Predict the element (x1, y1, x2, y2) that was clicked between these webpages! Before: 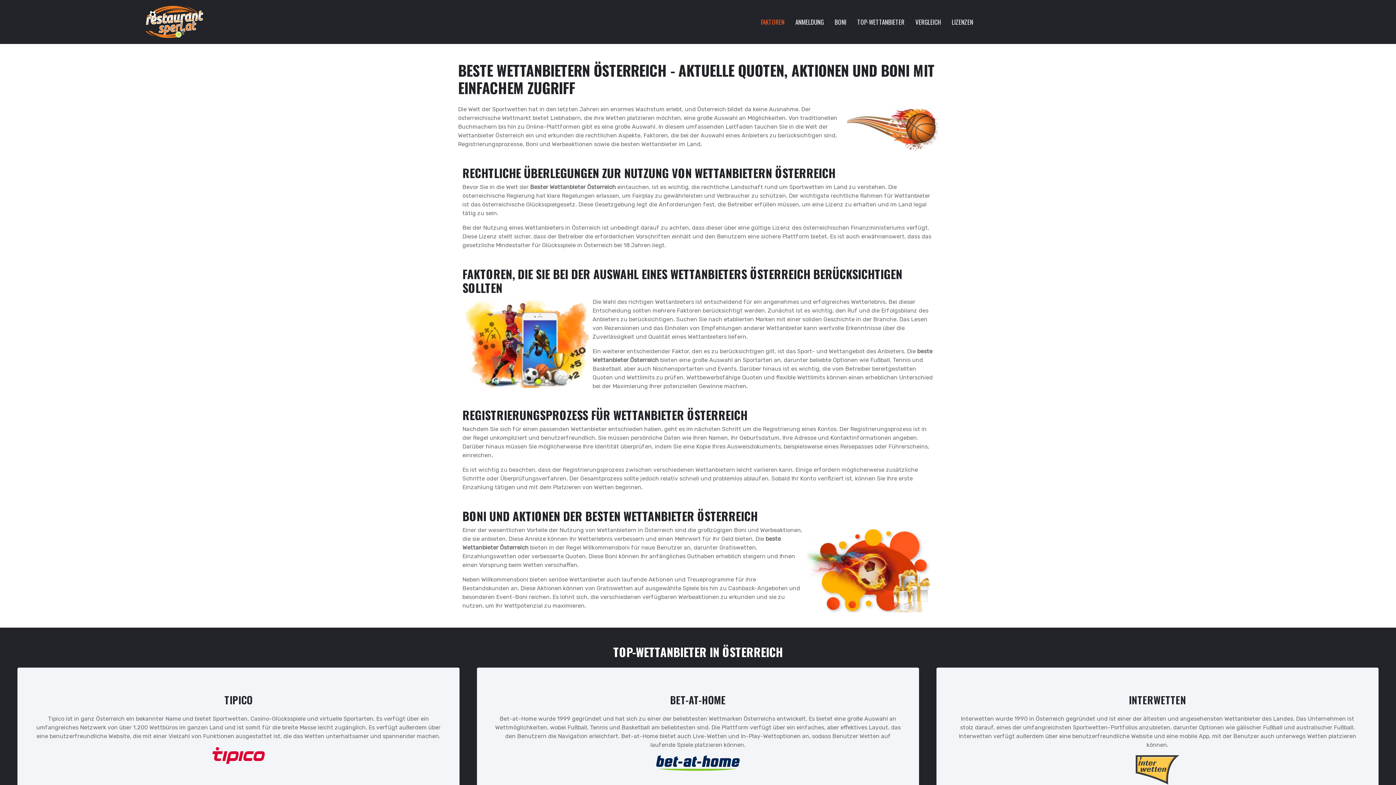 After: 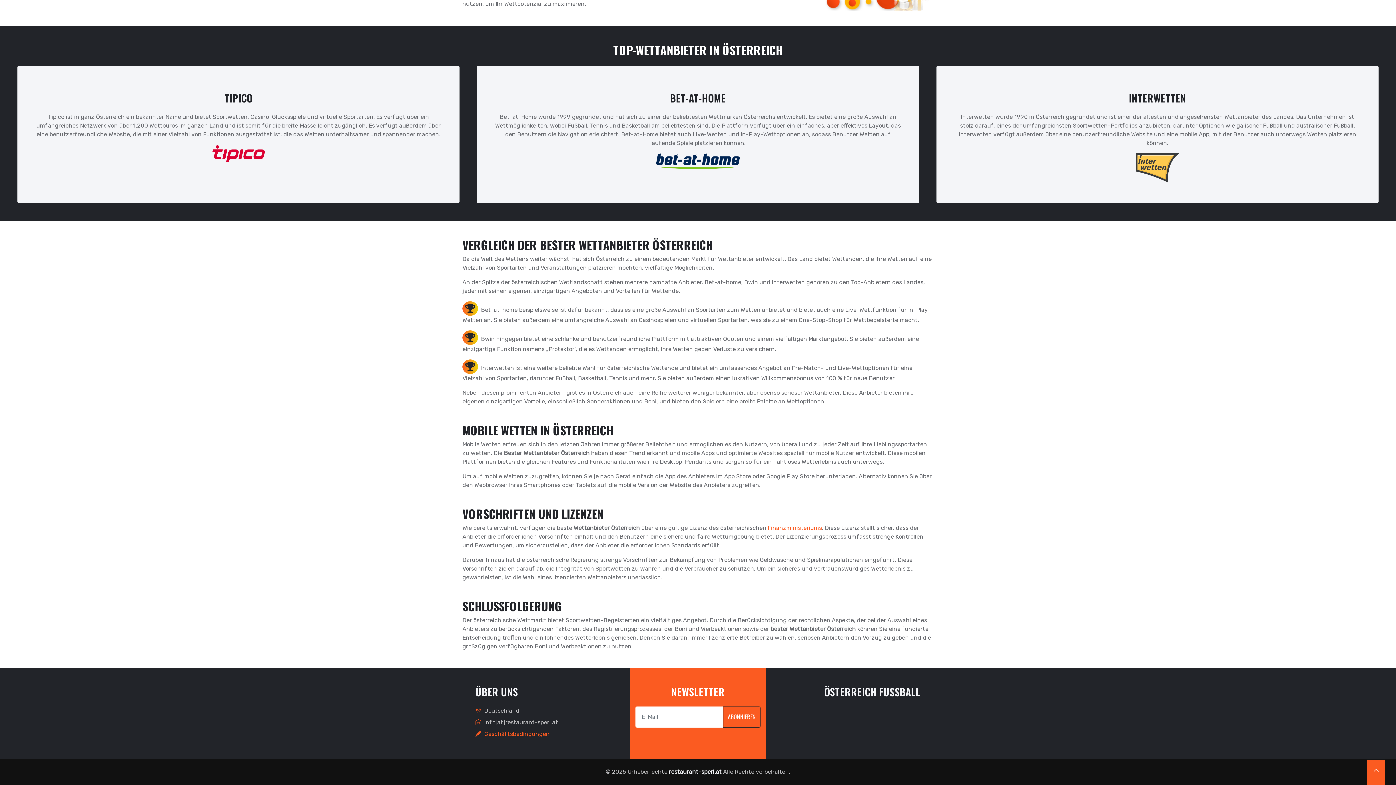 Action: bbox: (915, 2, 941, 41) label: VERGLEICH